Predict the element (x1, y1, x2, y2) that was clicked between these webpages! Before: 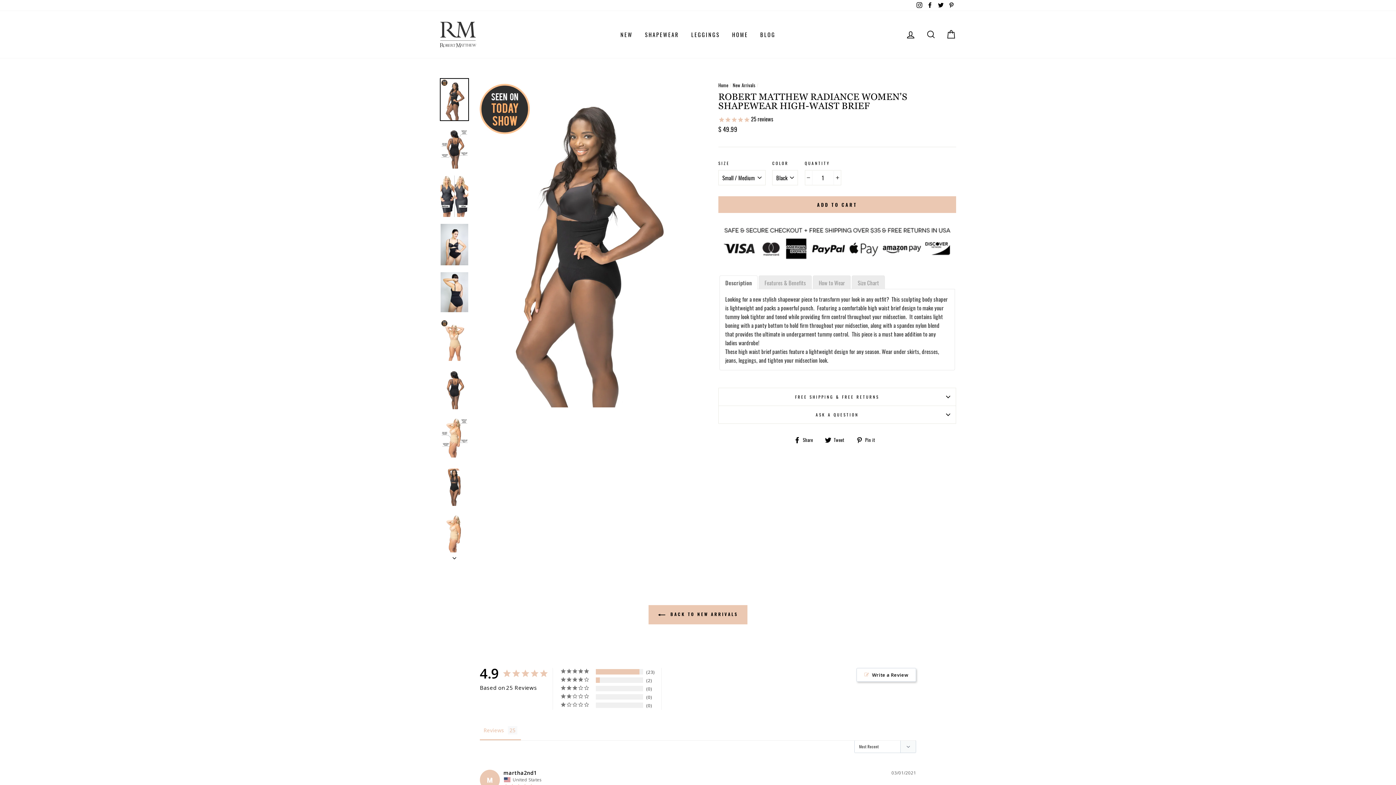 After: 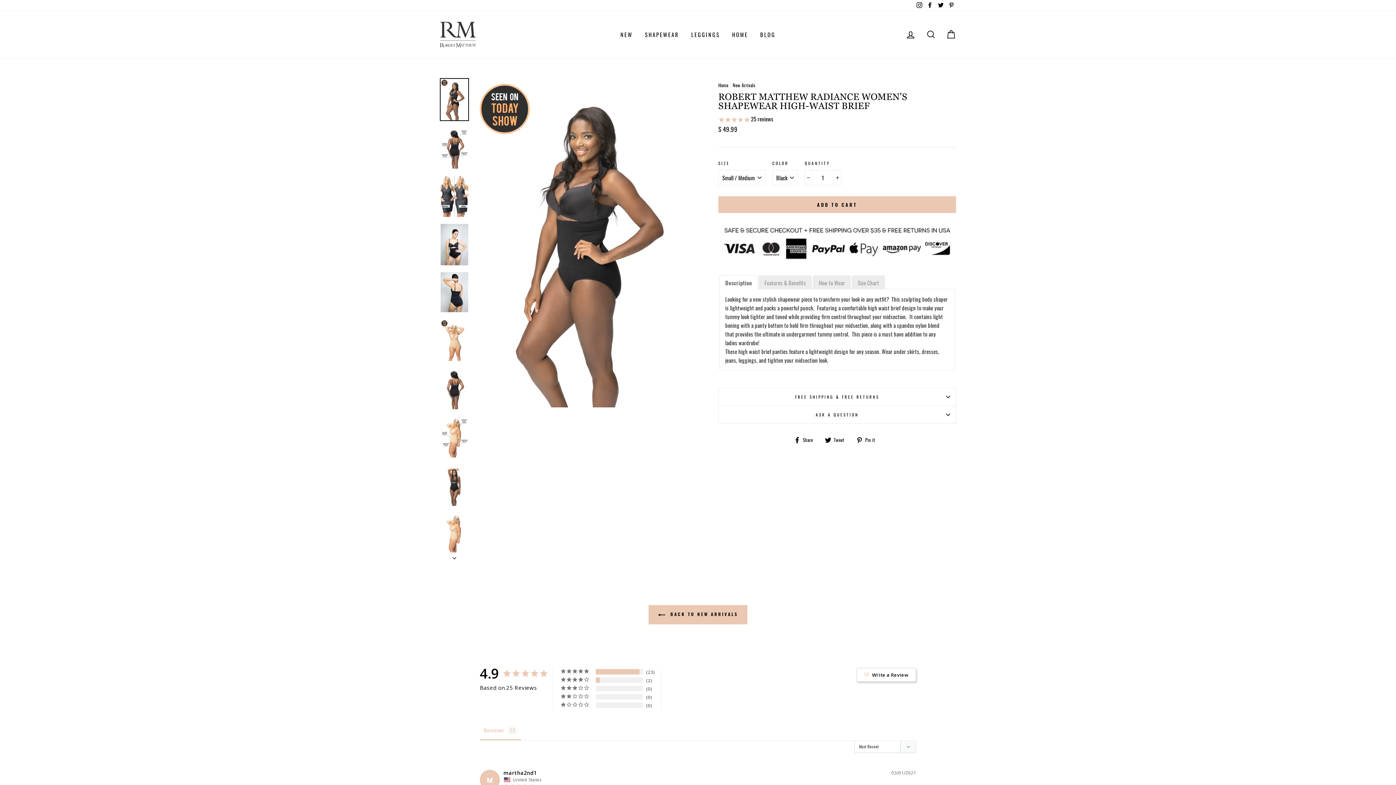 Action: label: Twitter bbox: (936, 0, 945, 10)